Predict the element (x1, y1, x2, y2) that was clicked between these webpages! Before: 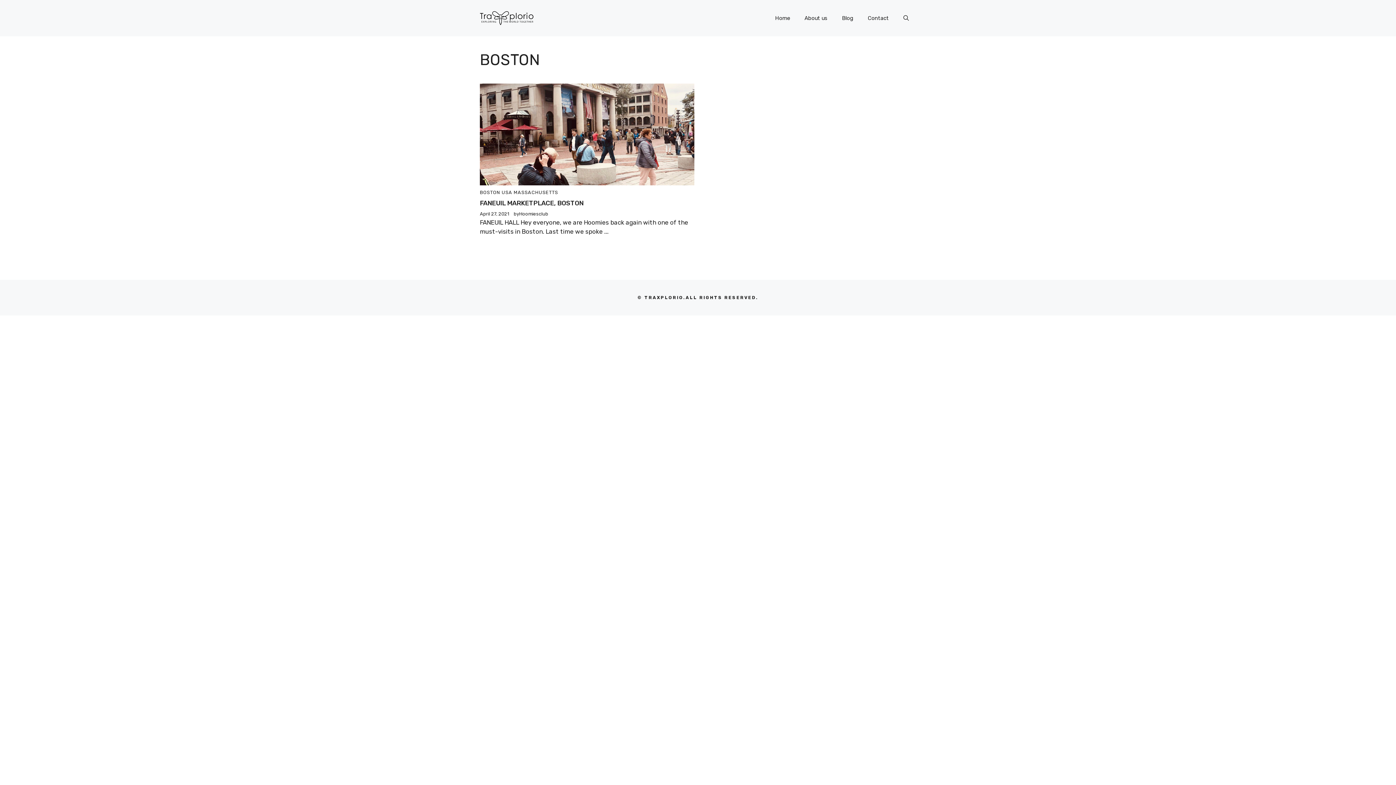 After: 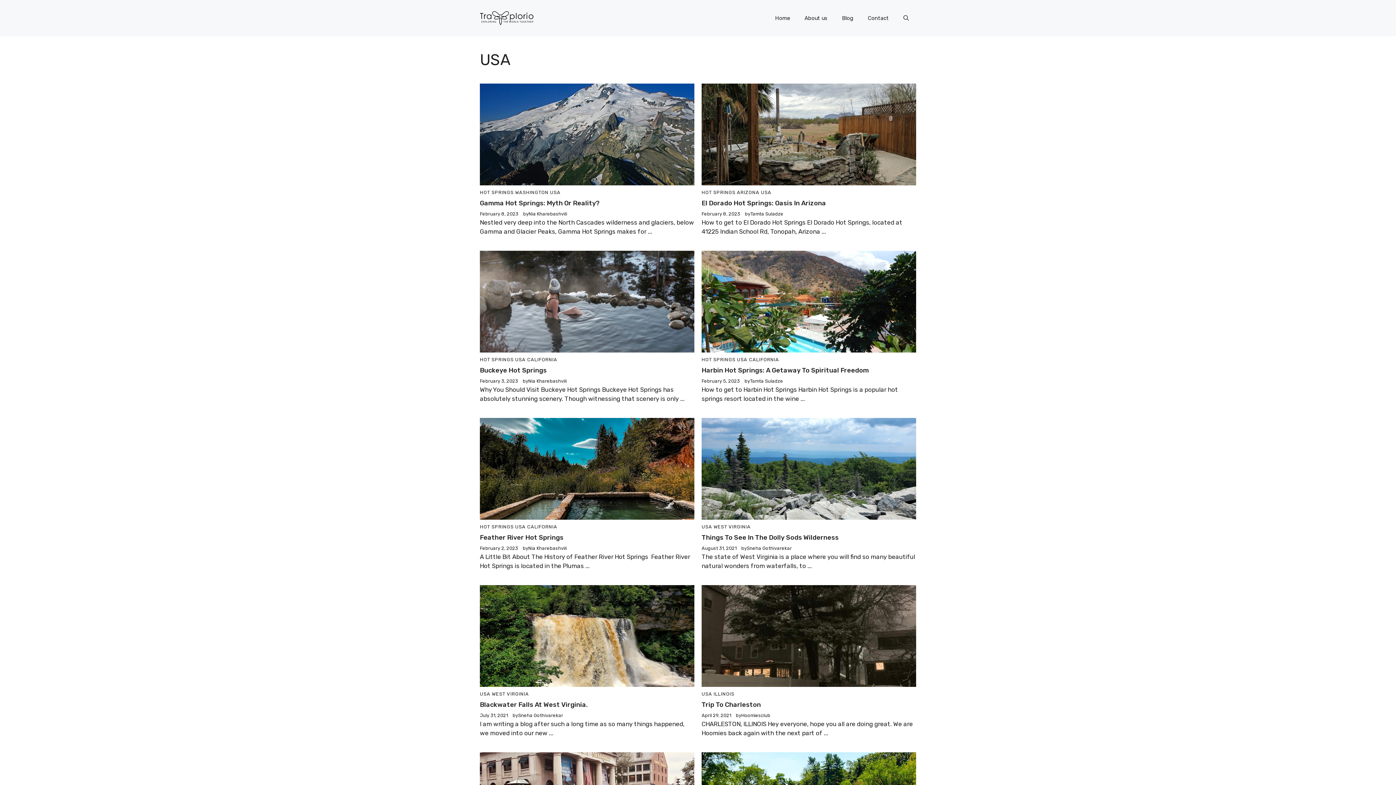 Action: label: USA bbox: (501, 189, 512, 195)